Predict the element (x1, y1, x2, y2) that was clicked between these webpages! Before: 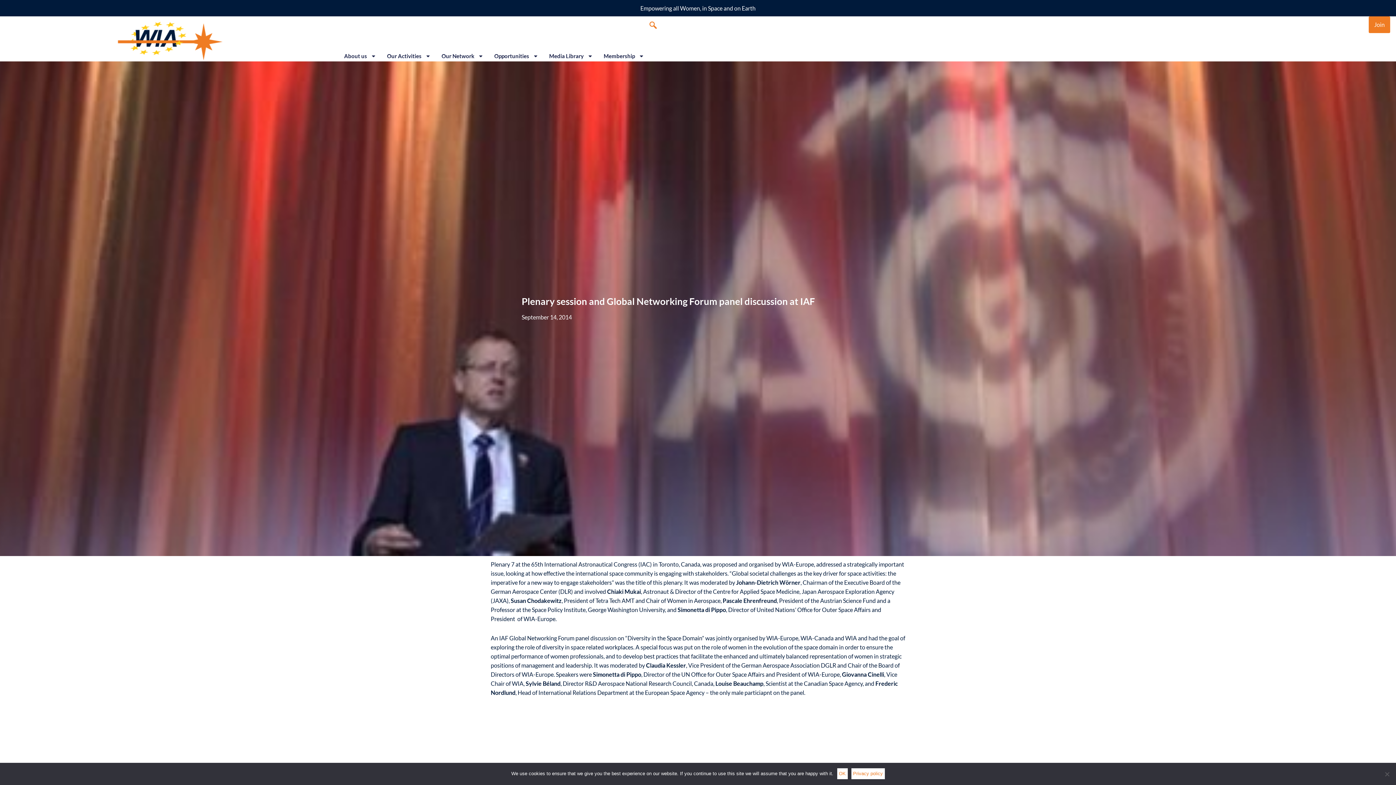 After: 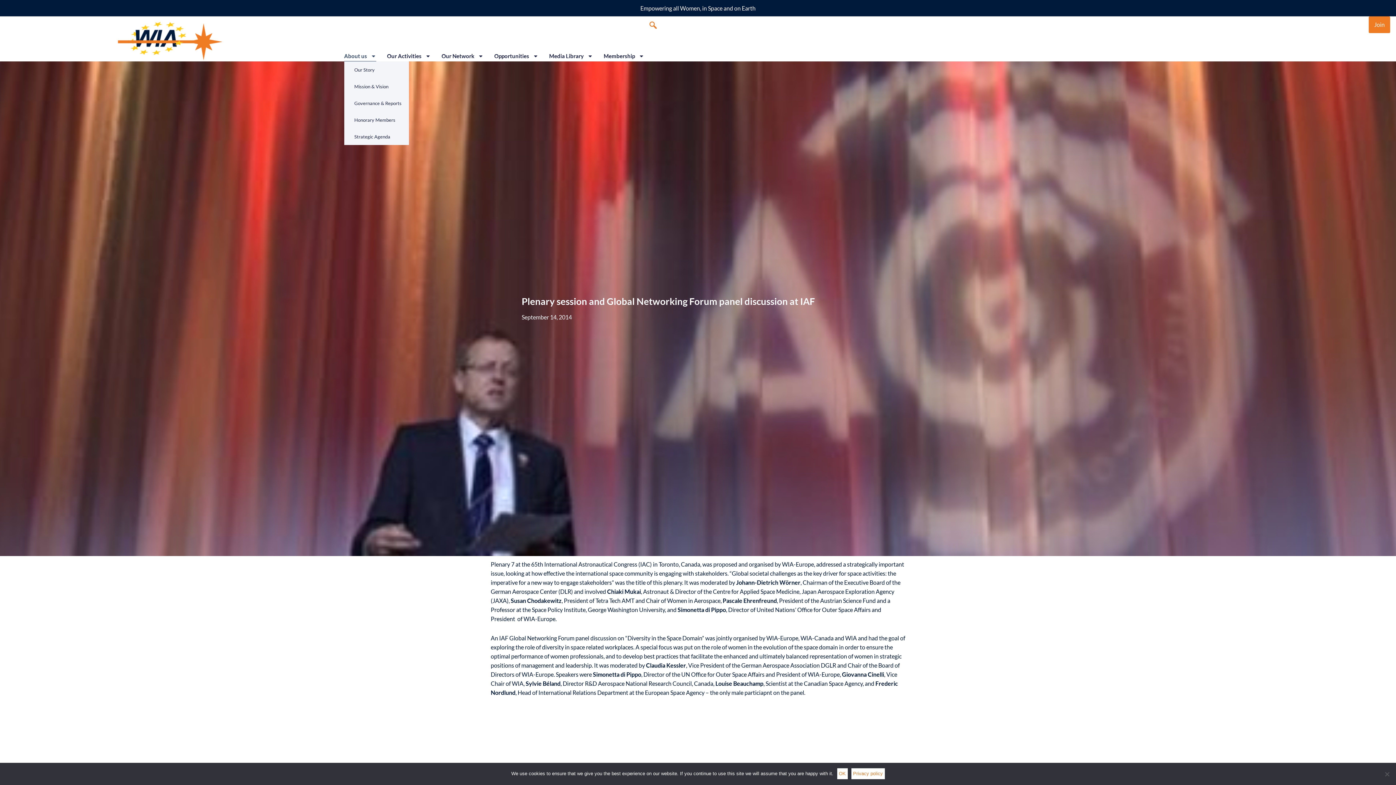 Action: label: About us bbox: (344, 50, 376, 61)